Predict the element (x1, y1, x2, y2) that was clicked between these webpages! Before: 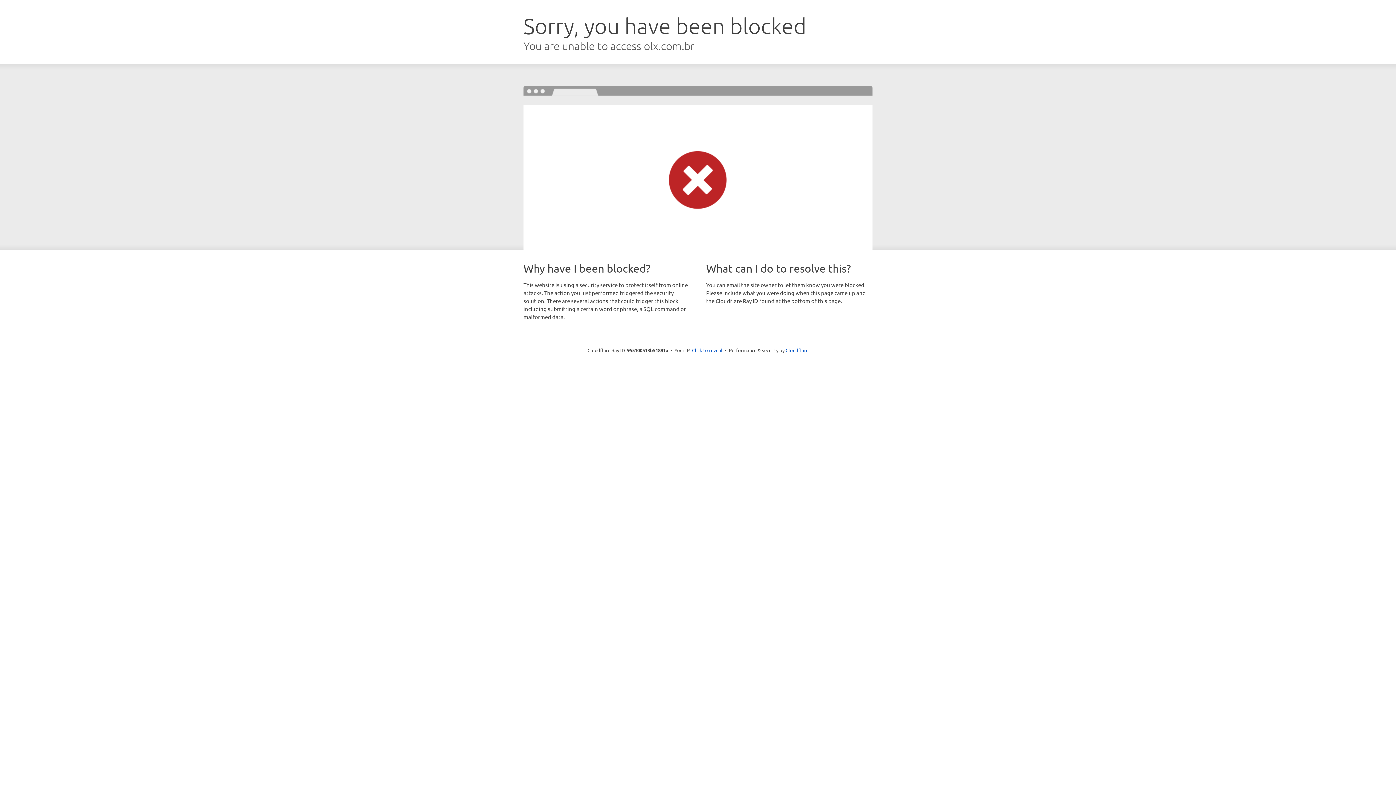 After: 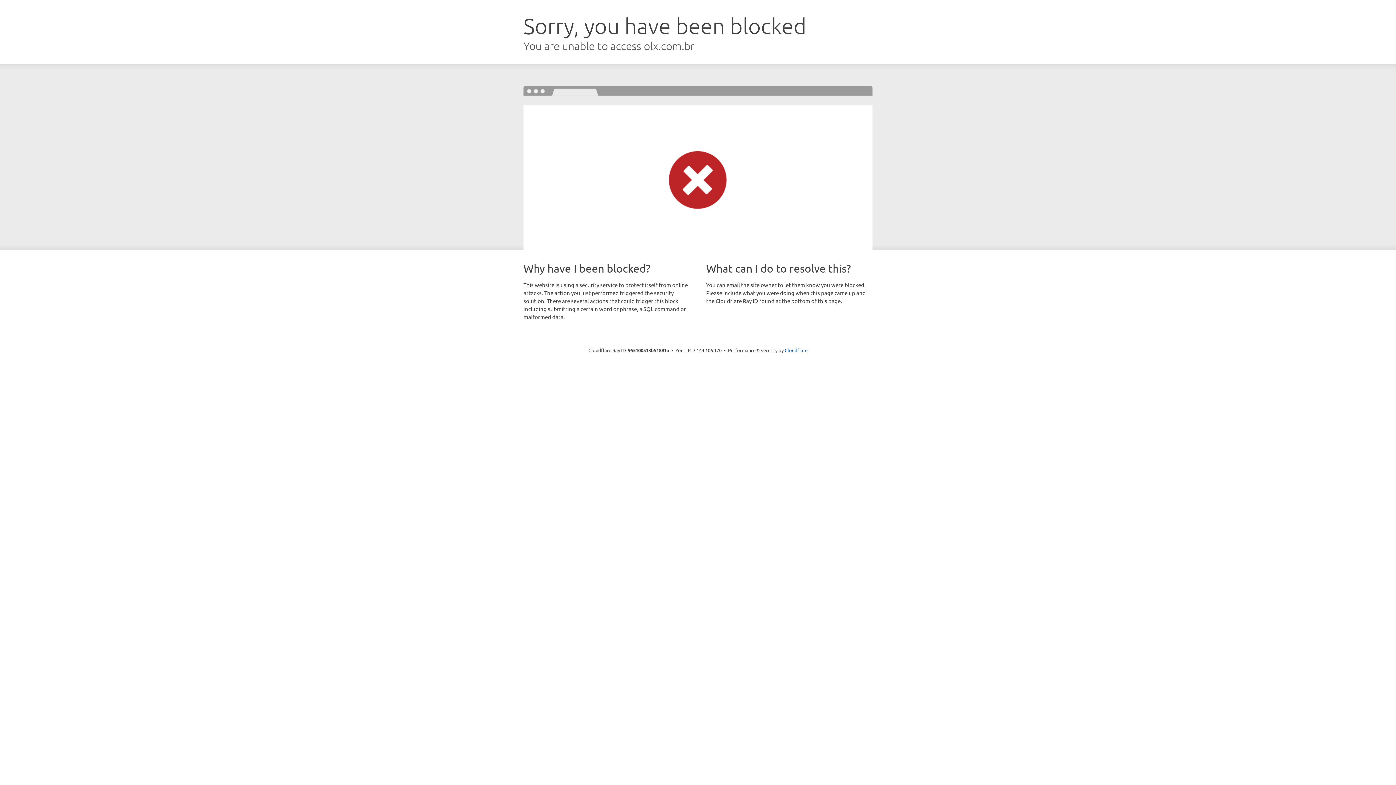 Action: bbox: (692, 346, 722, 353) label: Click to reveal